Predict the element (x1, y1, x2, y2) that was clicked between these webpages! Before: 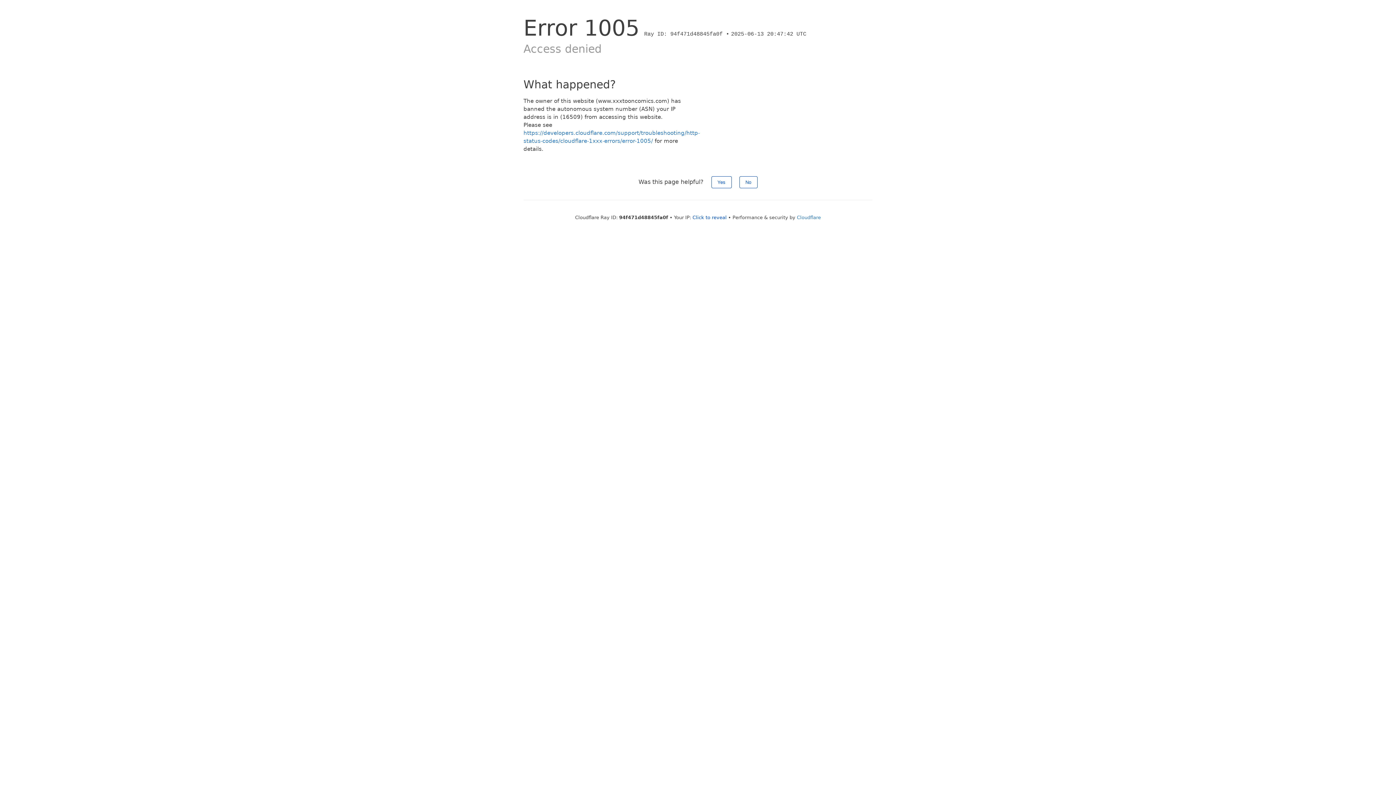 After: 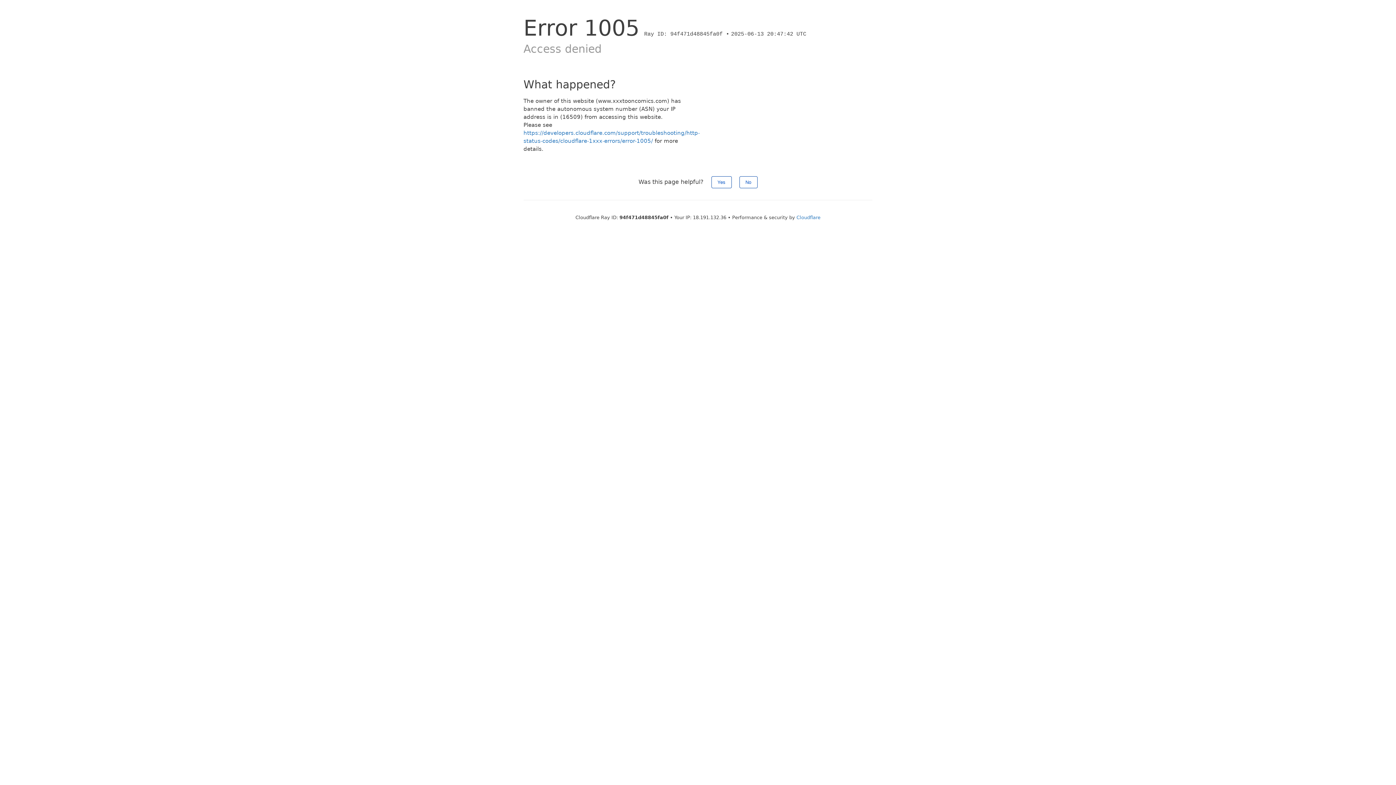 Action: bbox: (692, 214, 726, 220) label: Click to reveal